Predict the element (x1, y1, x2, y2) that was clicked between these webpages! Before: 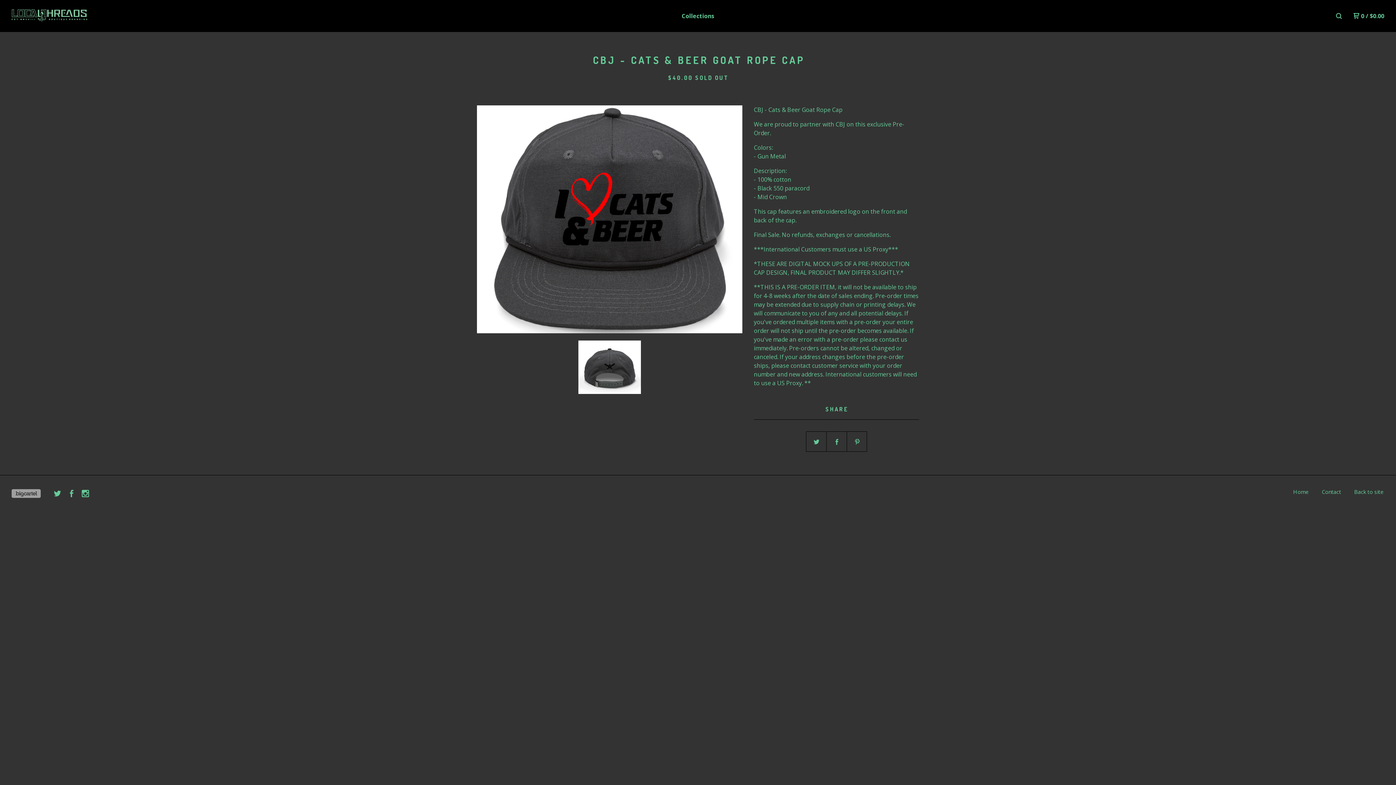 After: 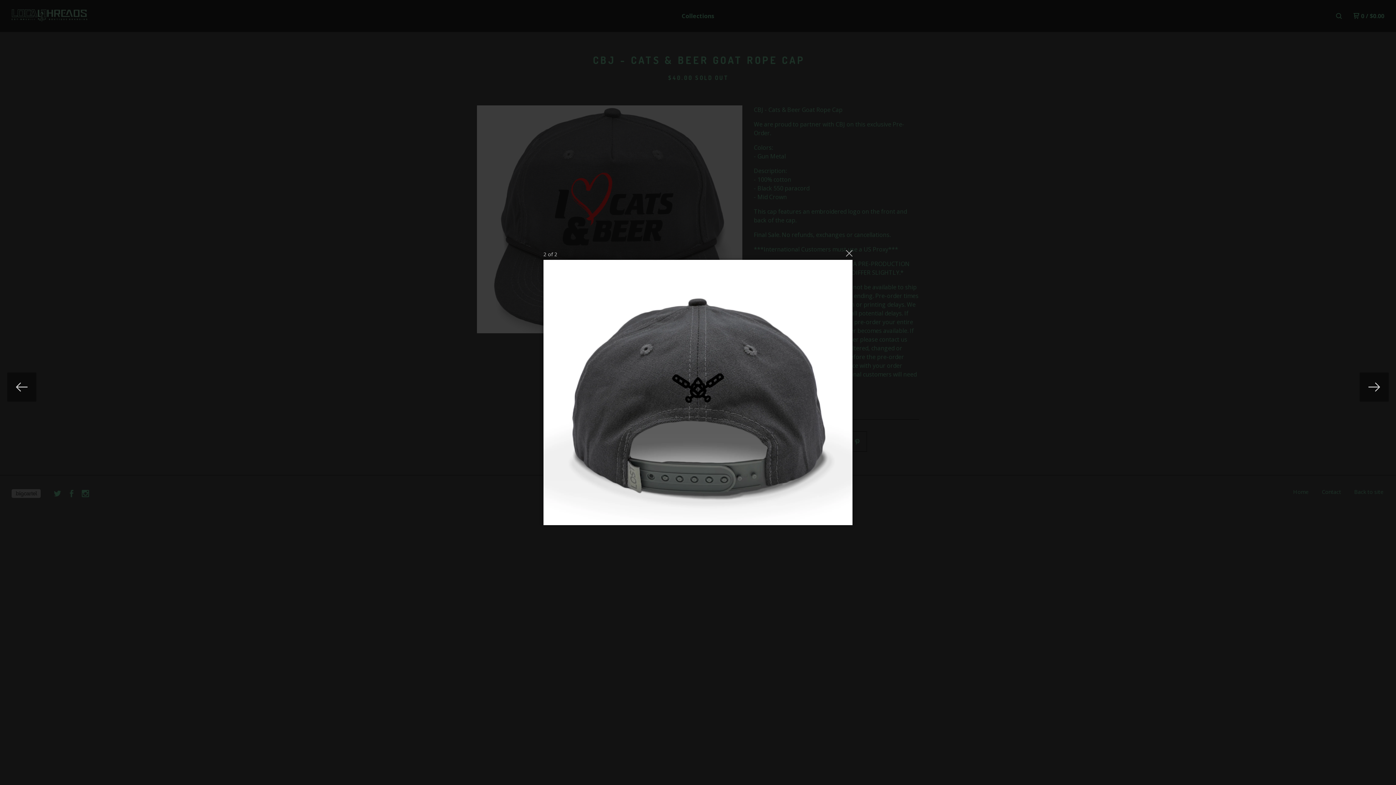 Action: bbox: (578, 340, 641, 394)